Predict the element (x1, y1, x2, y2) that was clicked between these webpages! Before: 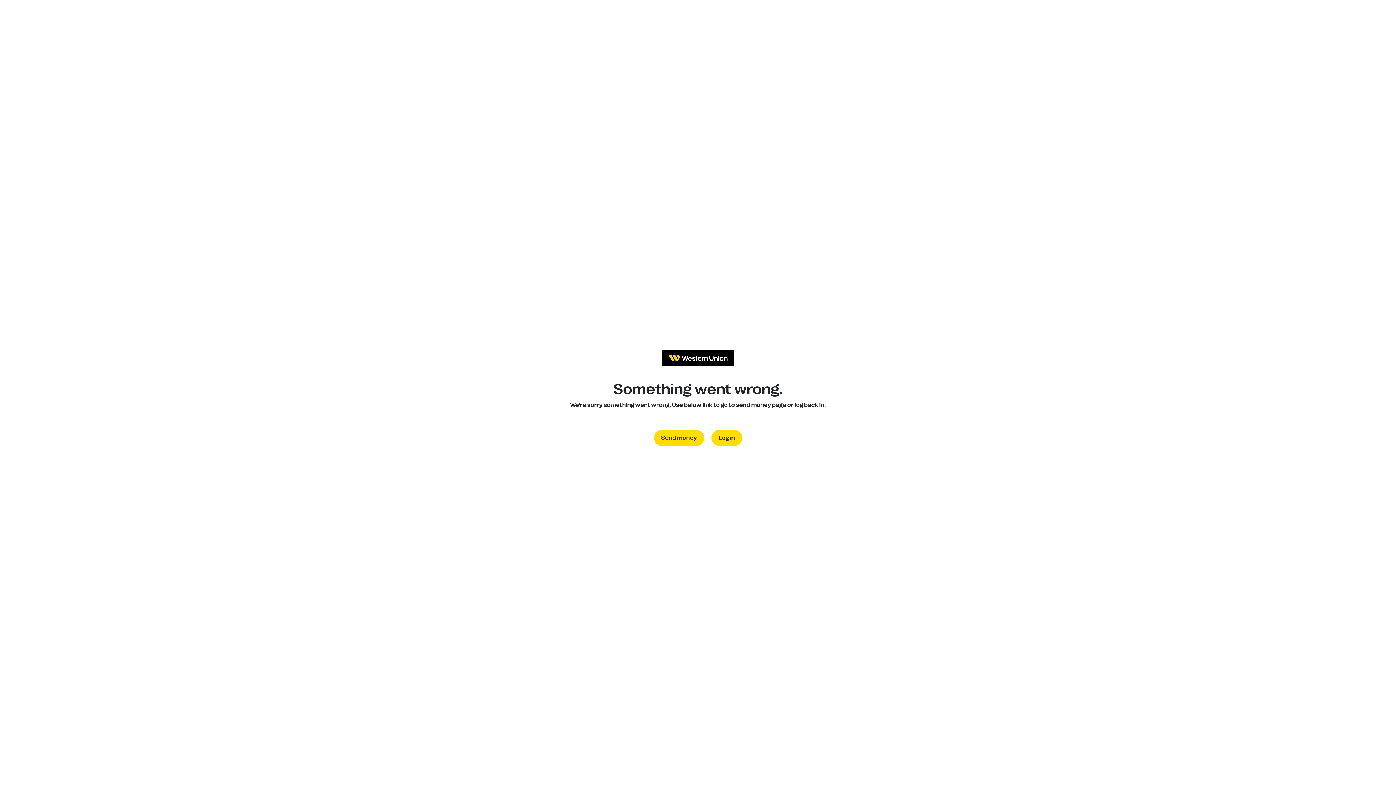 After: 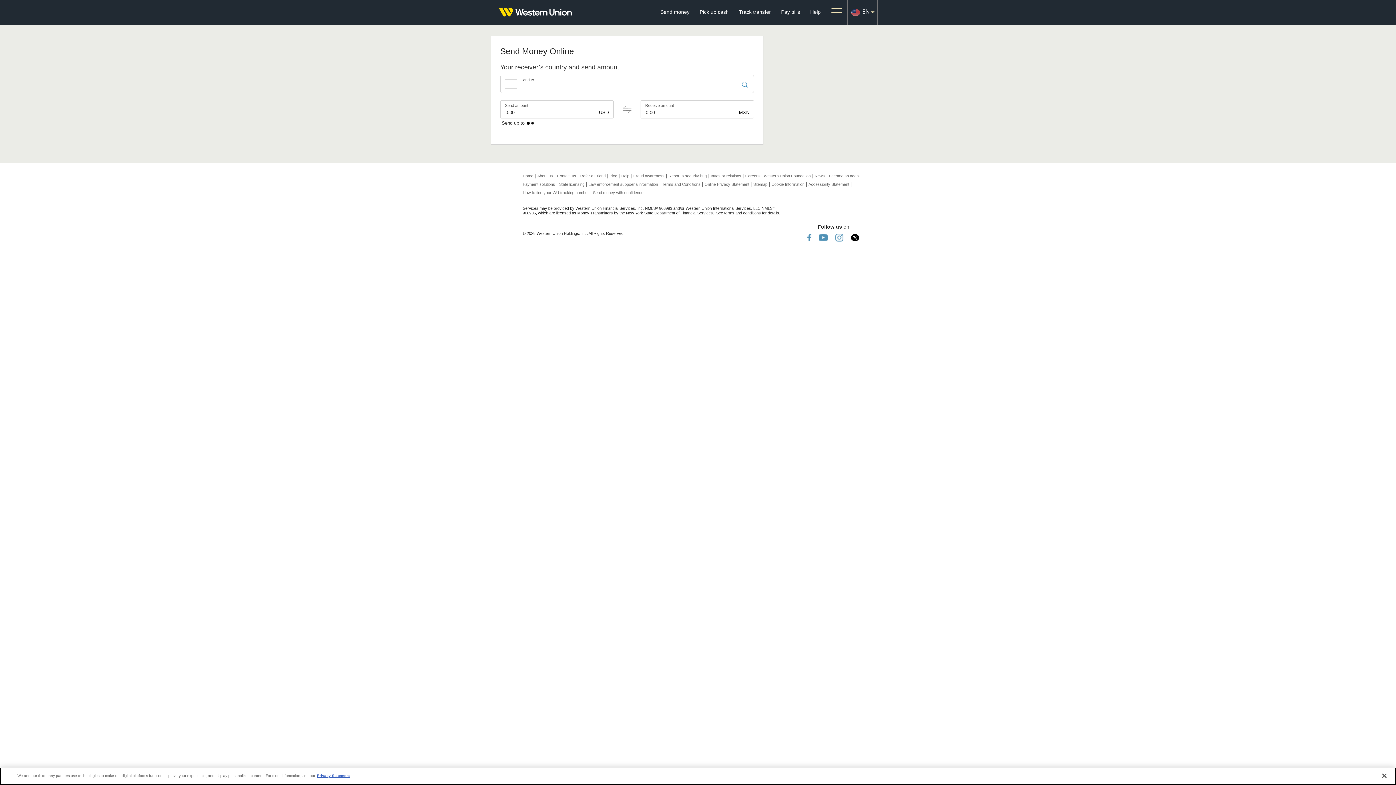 Action: bbox: (654, 430, 704, 446) label: Send money